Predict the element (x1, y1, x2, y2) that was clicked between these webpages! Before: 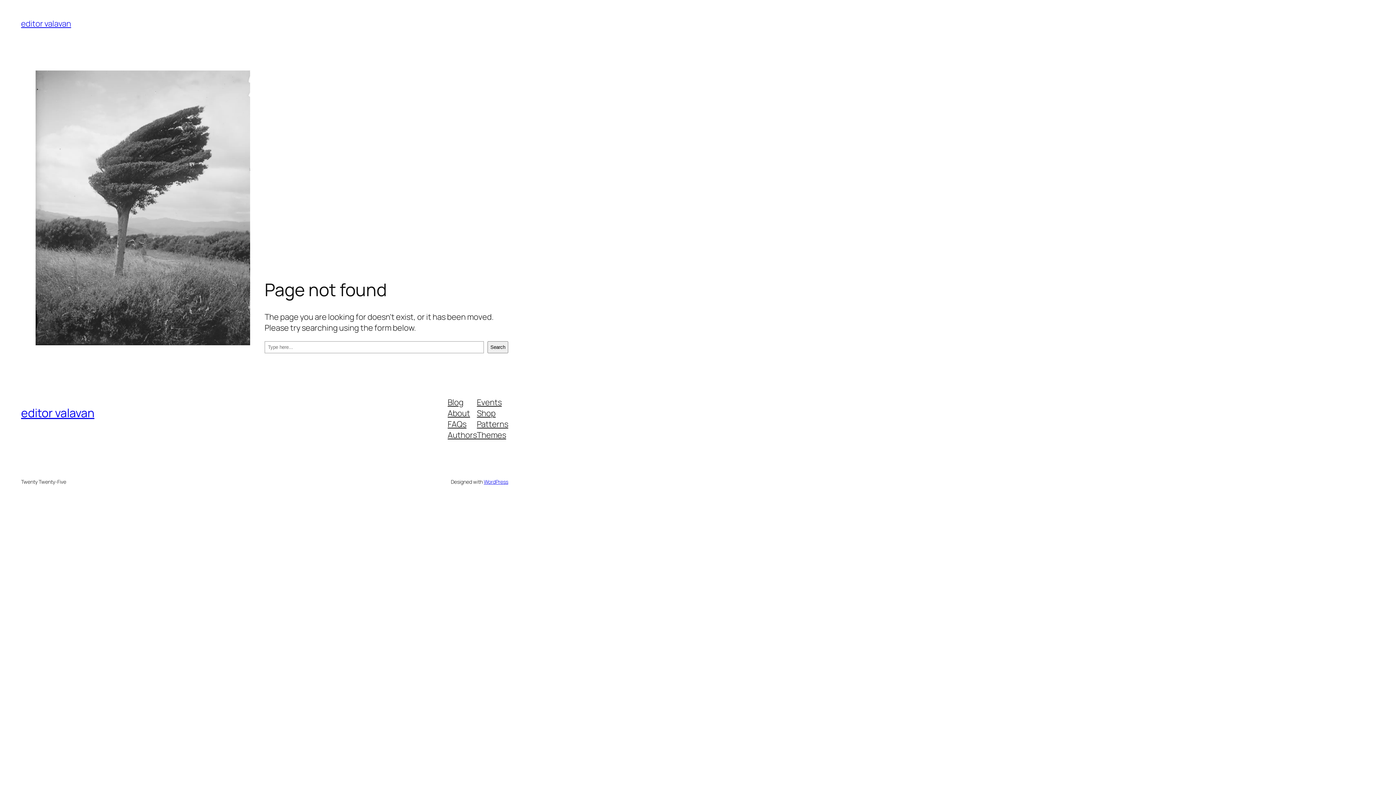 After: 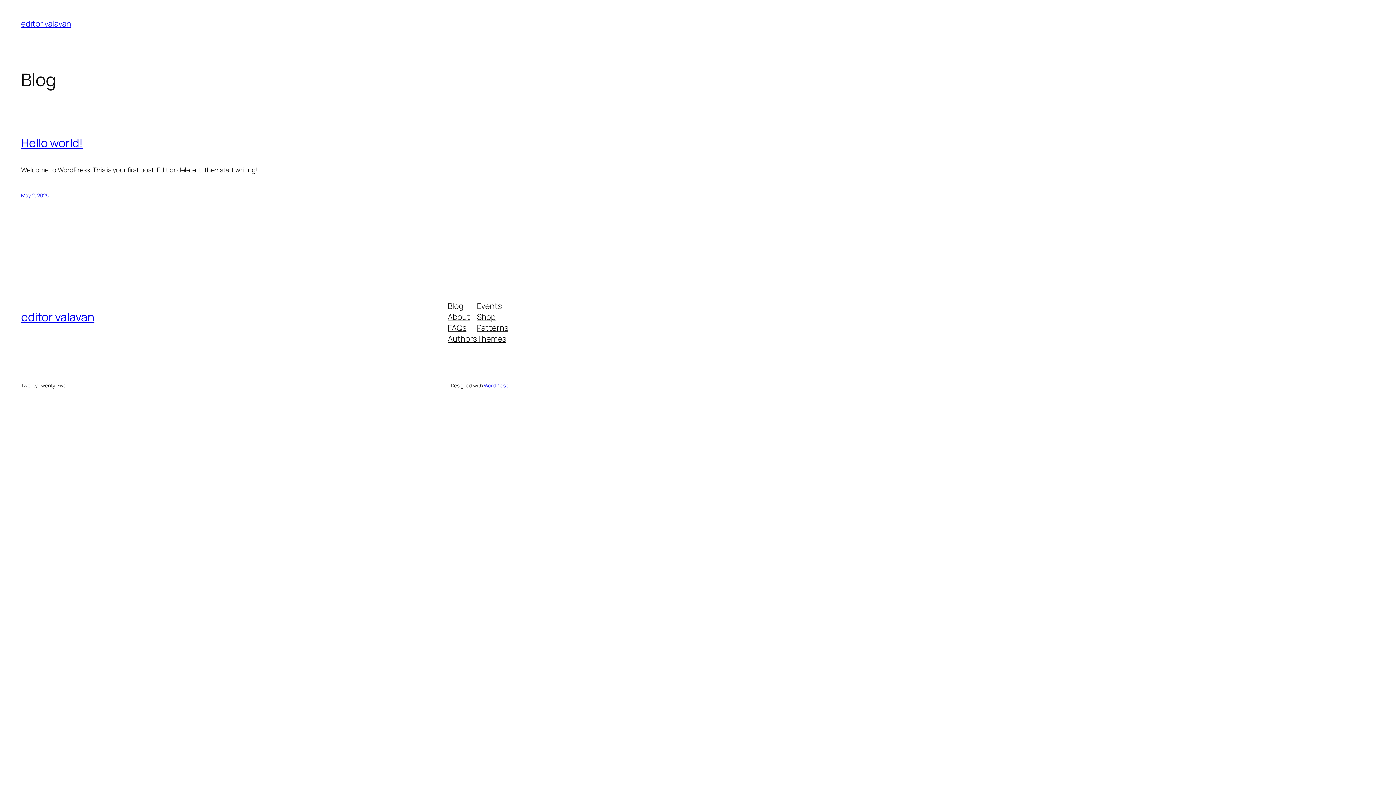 Action: bbox: (21, 405, 94, 421) label: editor valavan